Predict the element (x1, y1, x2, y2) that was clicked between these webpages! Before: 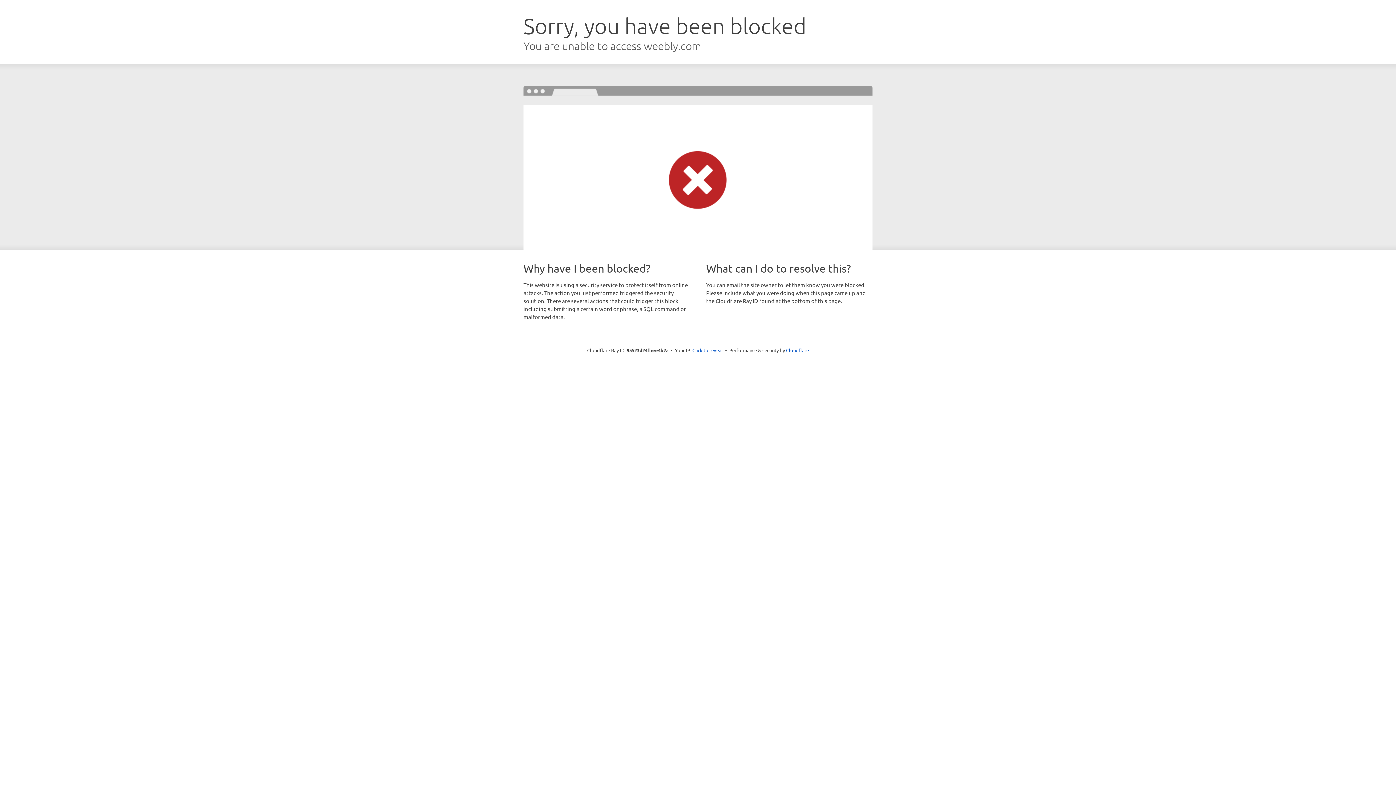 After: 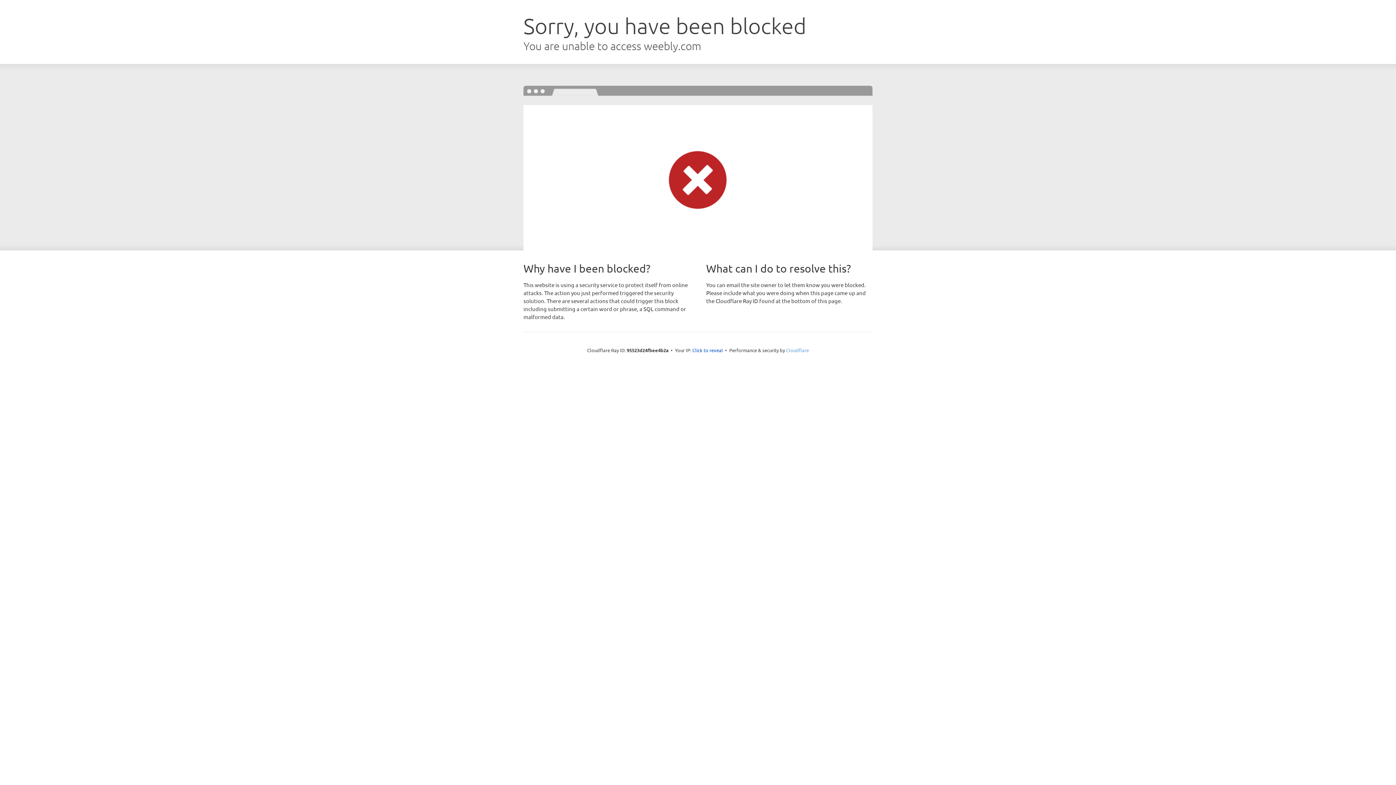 Action: bbox: (786, 347, 809, 353) label: Cloudflare